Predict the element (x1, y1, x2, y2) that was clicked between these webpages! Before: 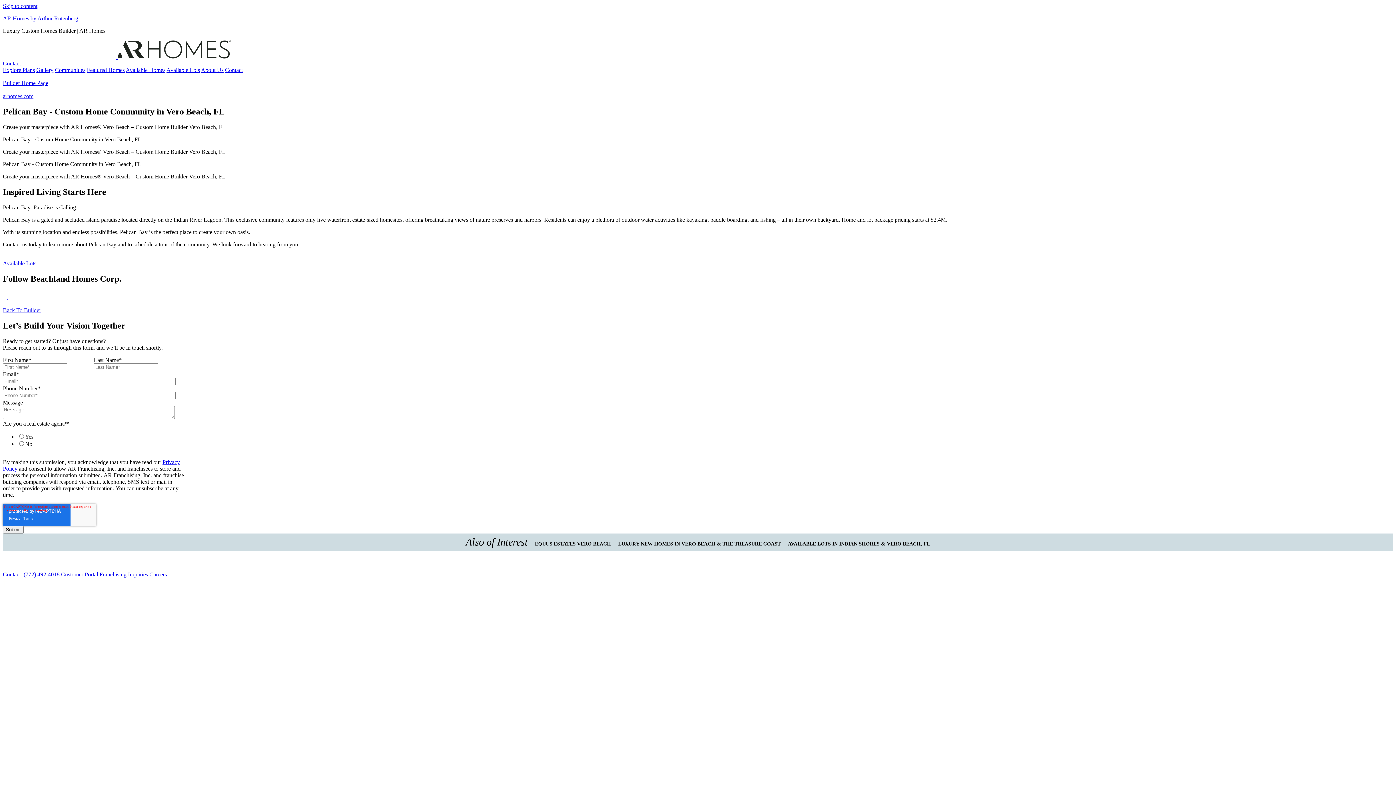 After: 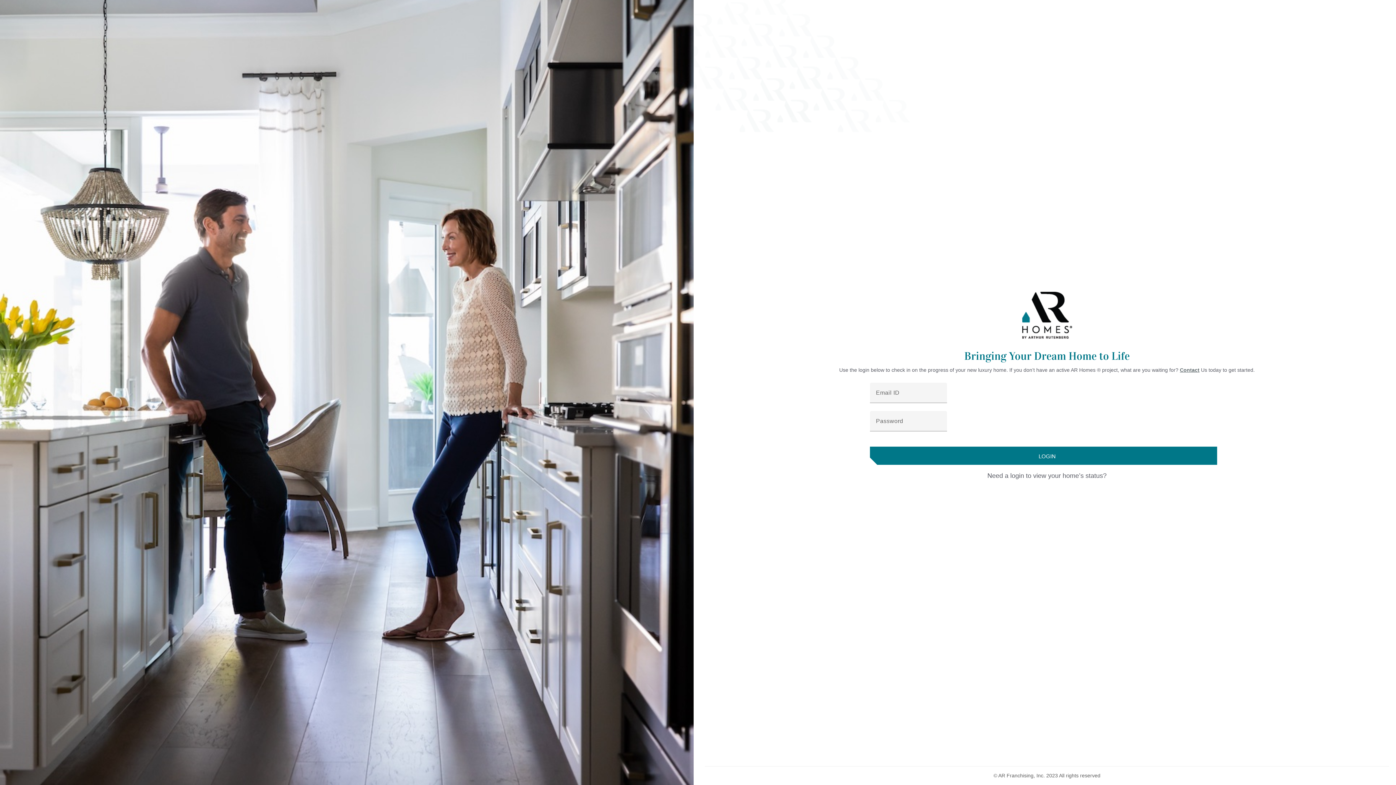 Action: label: Customer Portal bbox: (61, 571, 98, 577)